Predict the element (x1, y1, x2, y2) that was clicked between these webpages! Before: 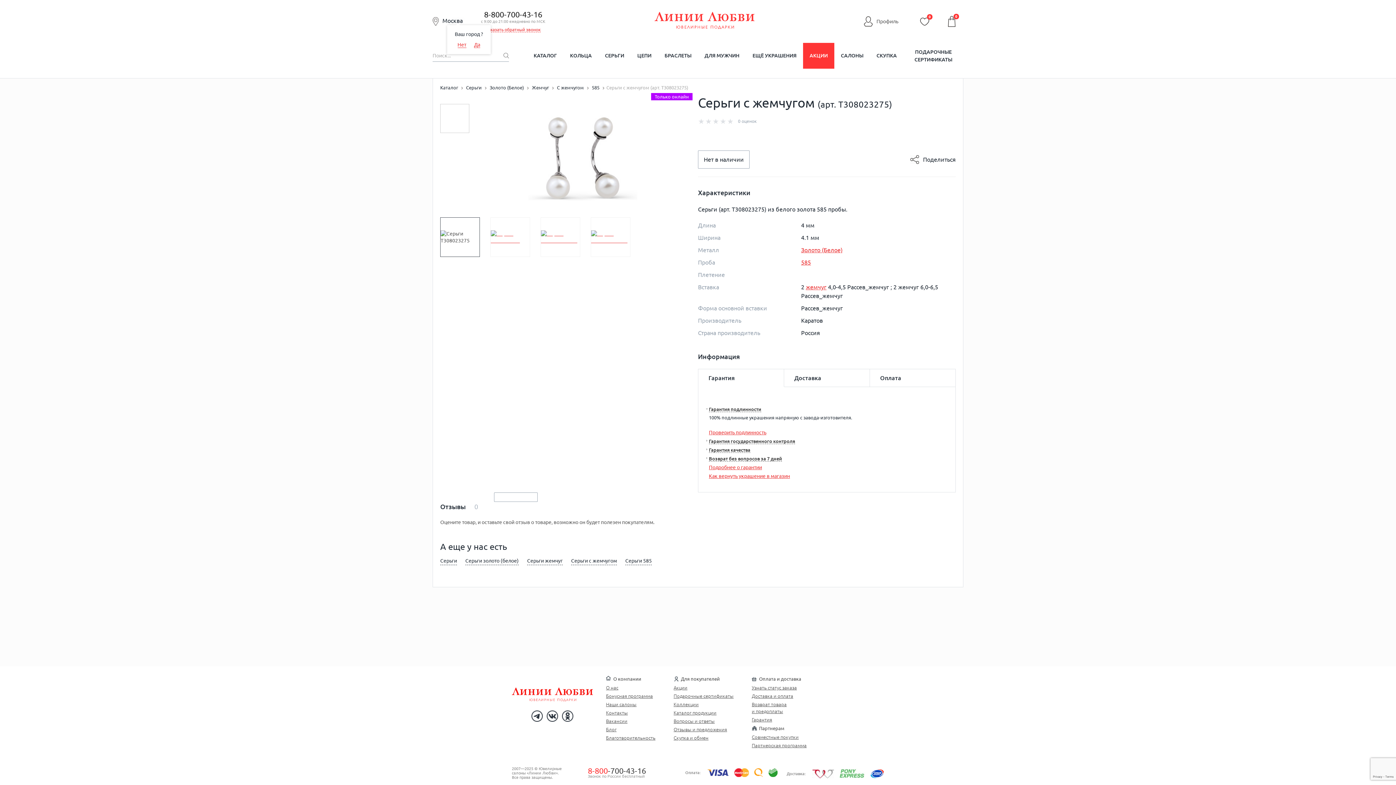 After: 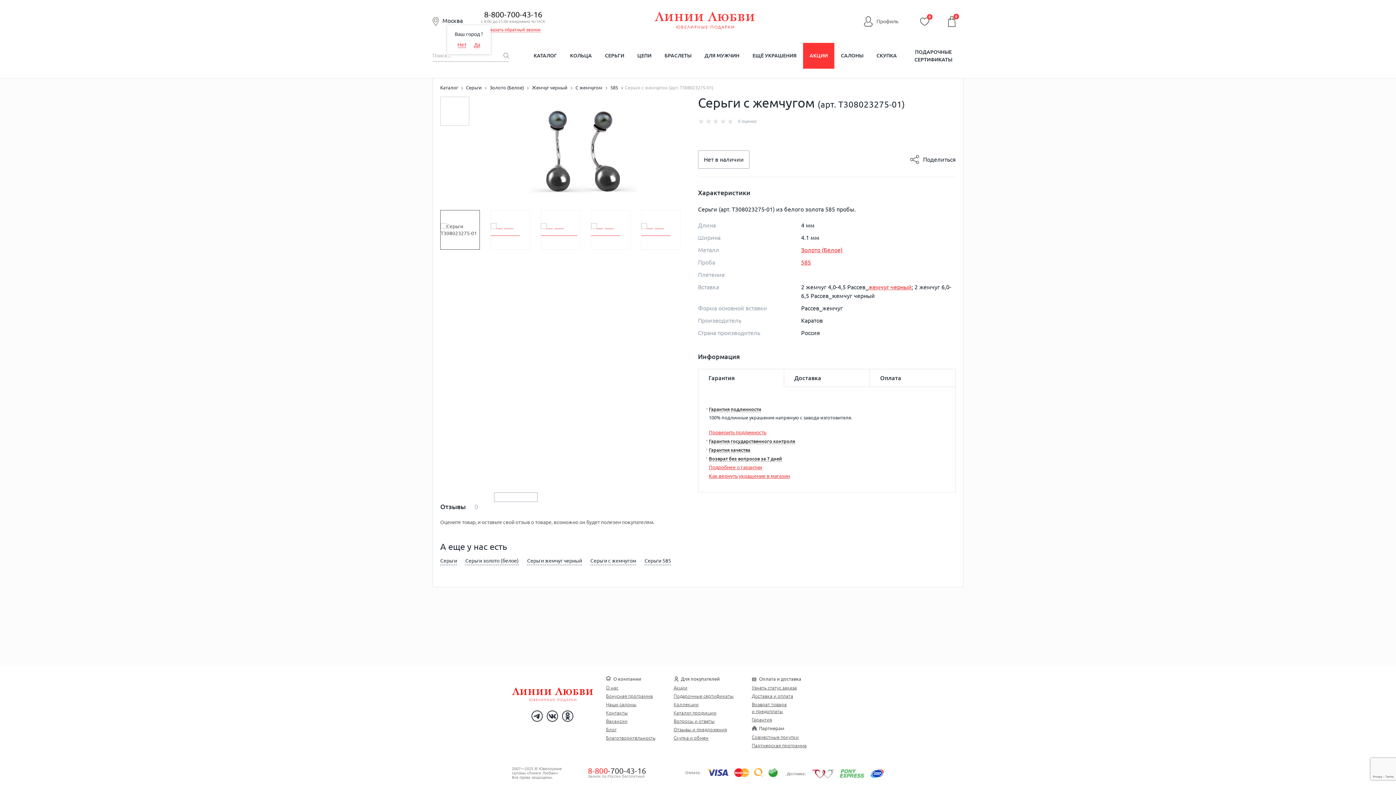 Action: bbox: (590, 217, 630, 257)